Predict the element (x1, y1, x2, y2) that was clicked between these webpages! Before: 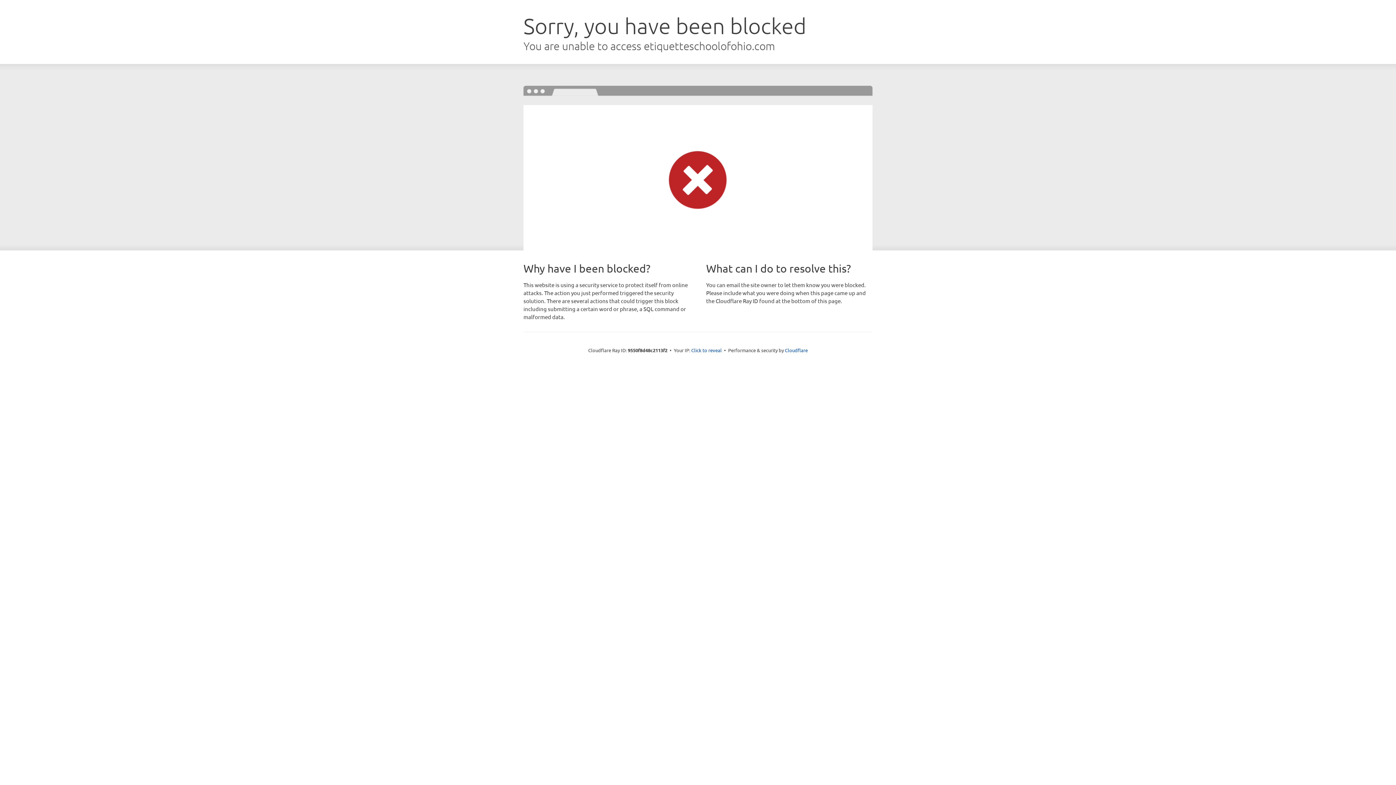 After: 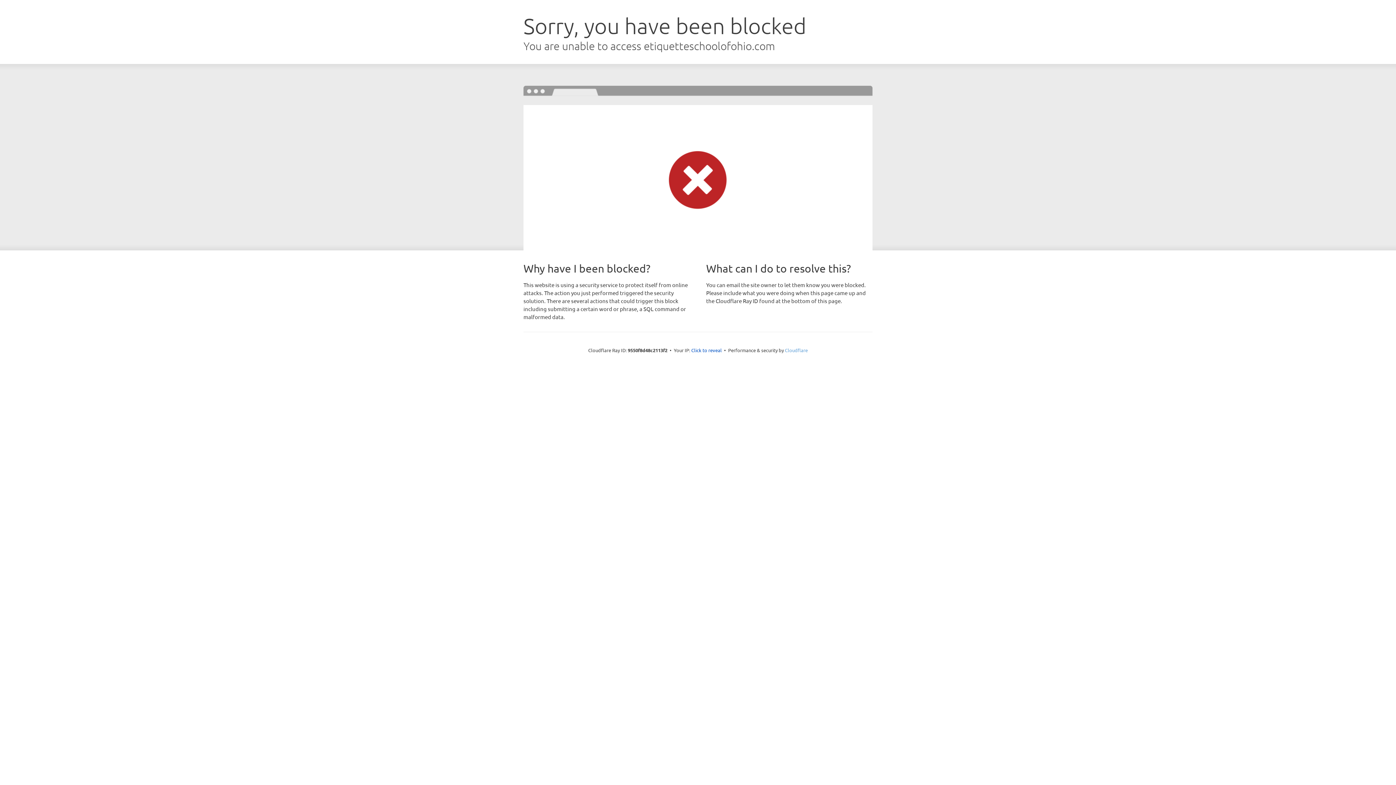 Action: label: Cloudflare bbox: (785, 347, 808, 353)